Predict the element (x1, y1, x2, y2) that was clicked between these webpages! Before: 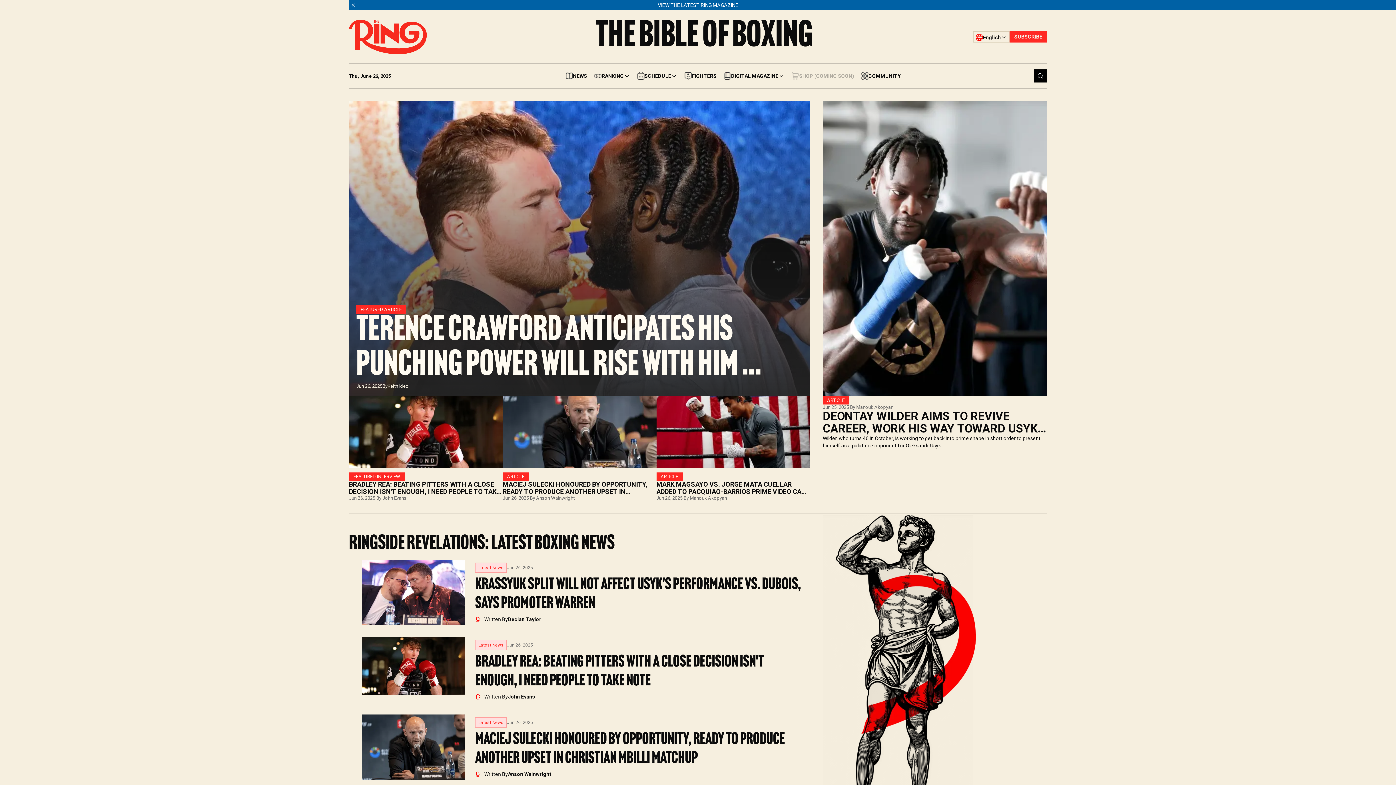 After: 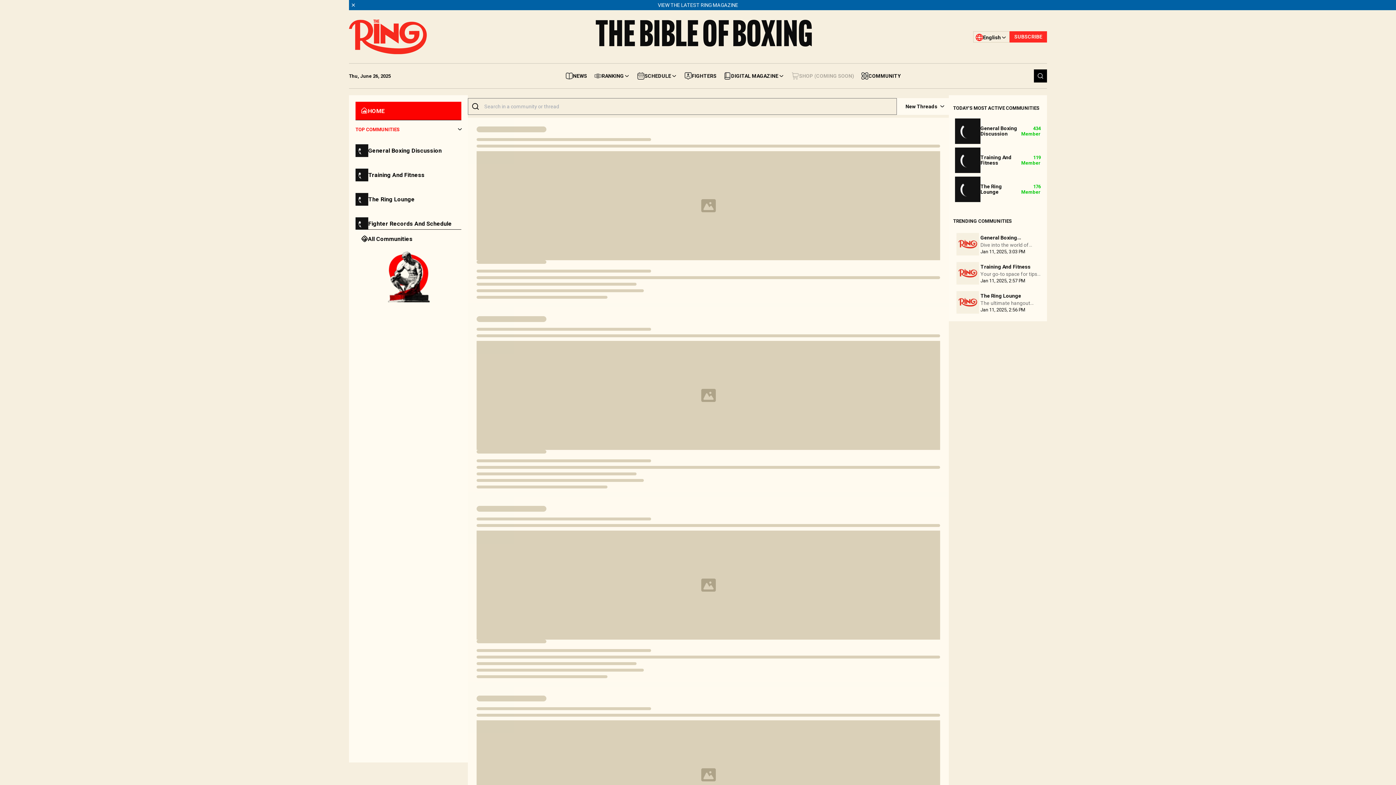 Action: bbox: (857, 68, 904, 83) label: COMMUNITY